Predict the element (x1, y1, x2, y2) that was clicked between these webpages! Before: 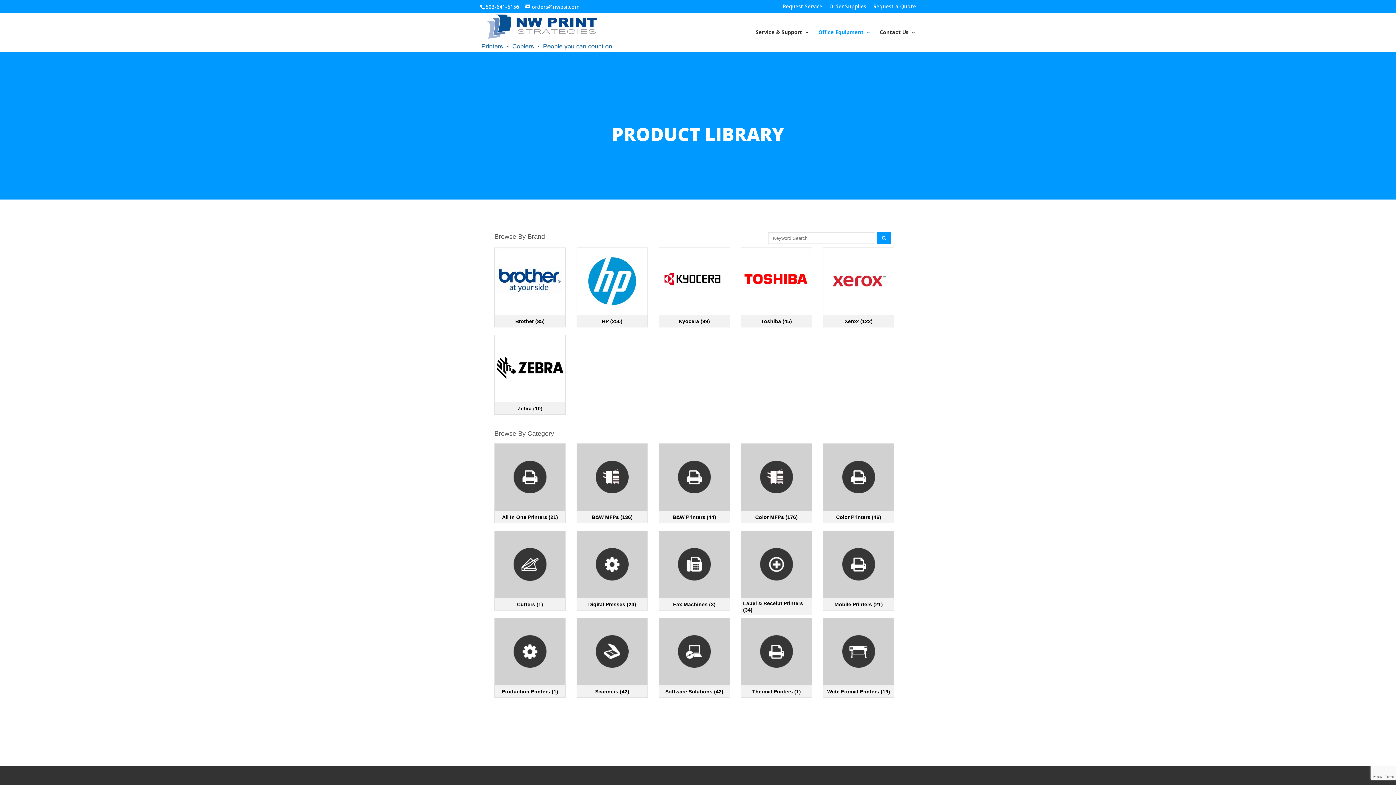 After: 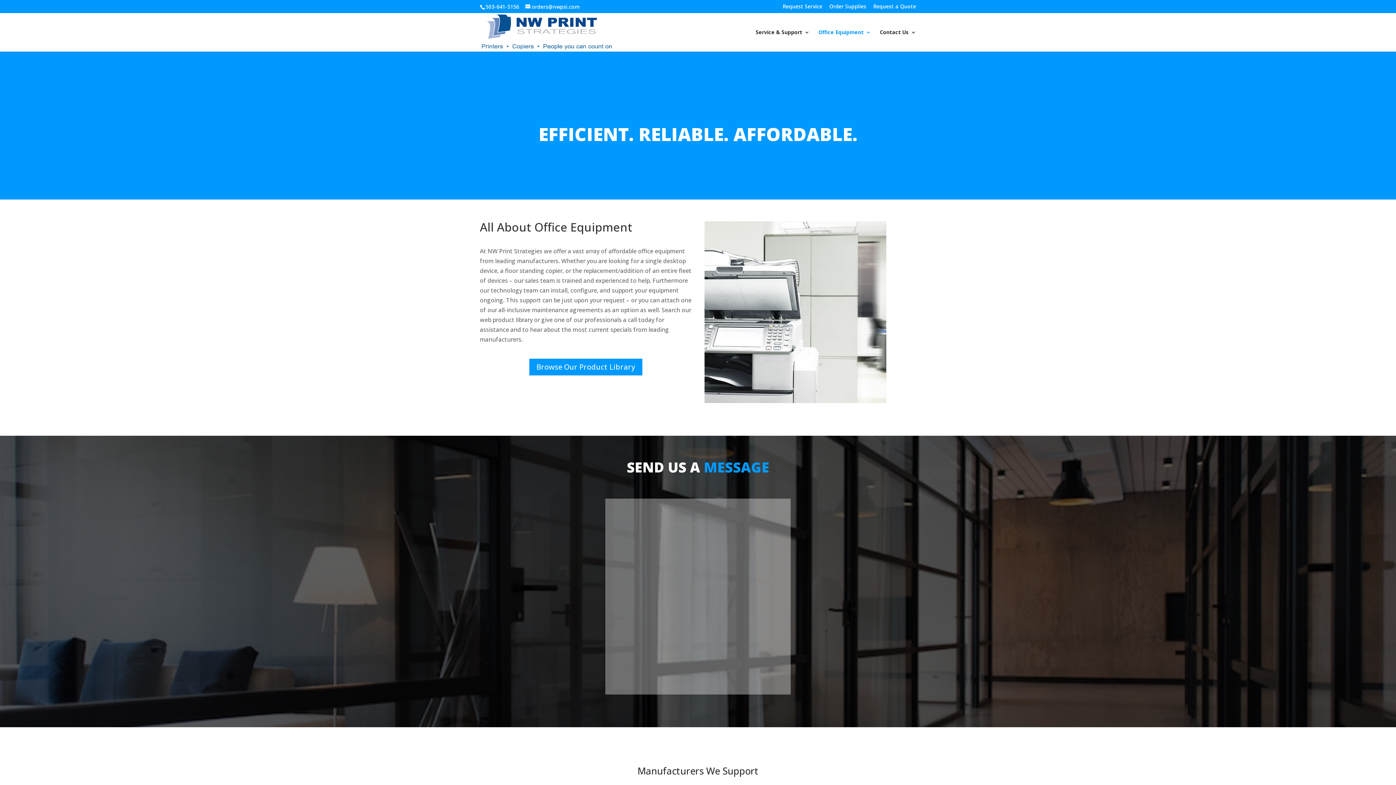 Action: label: Office Equipment bbox: (818, 29, 871, 51)